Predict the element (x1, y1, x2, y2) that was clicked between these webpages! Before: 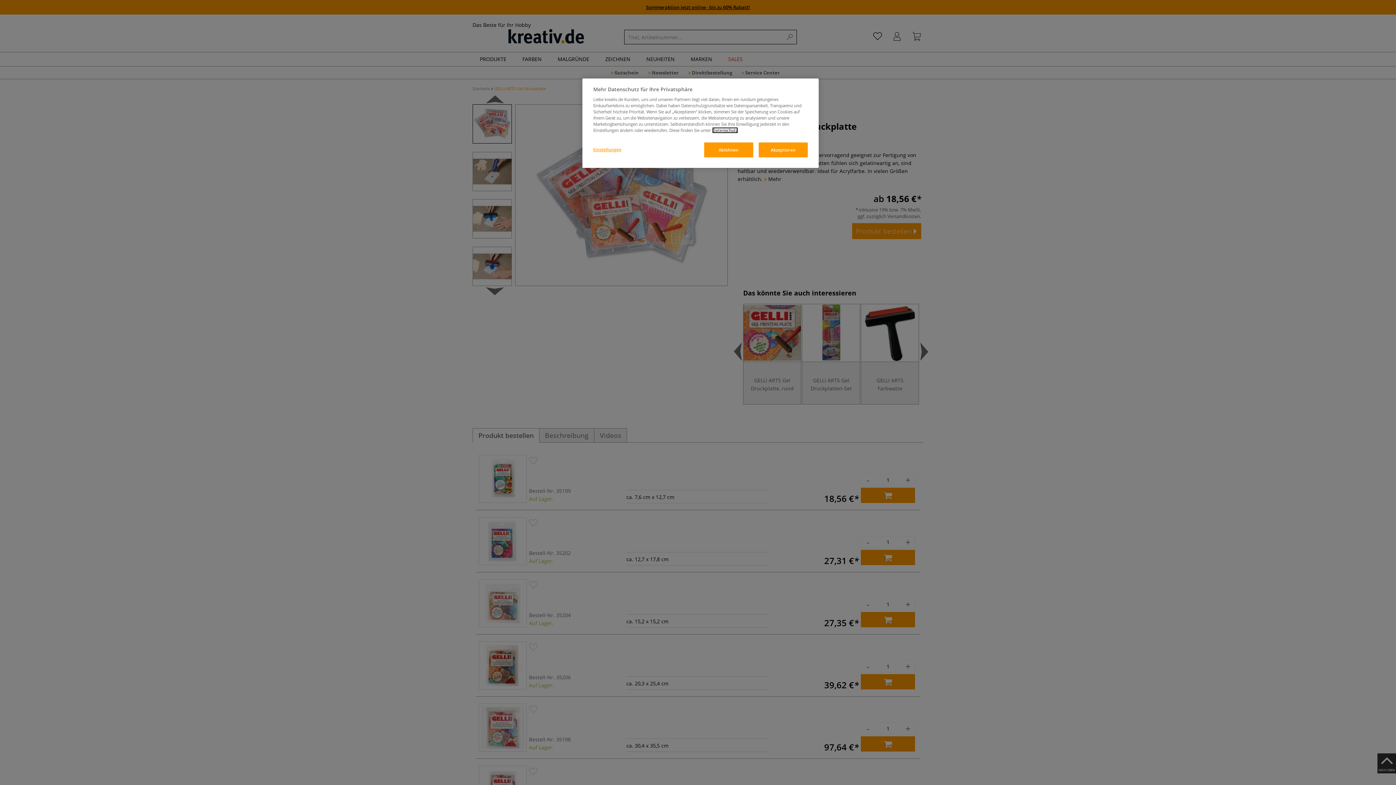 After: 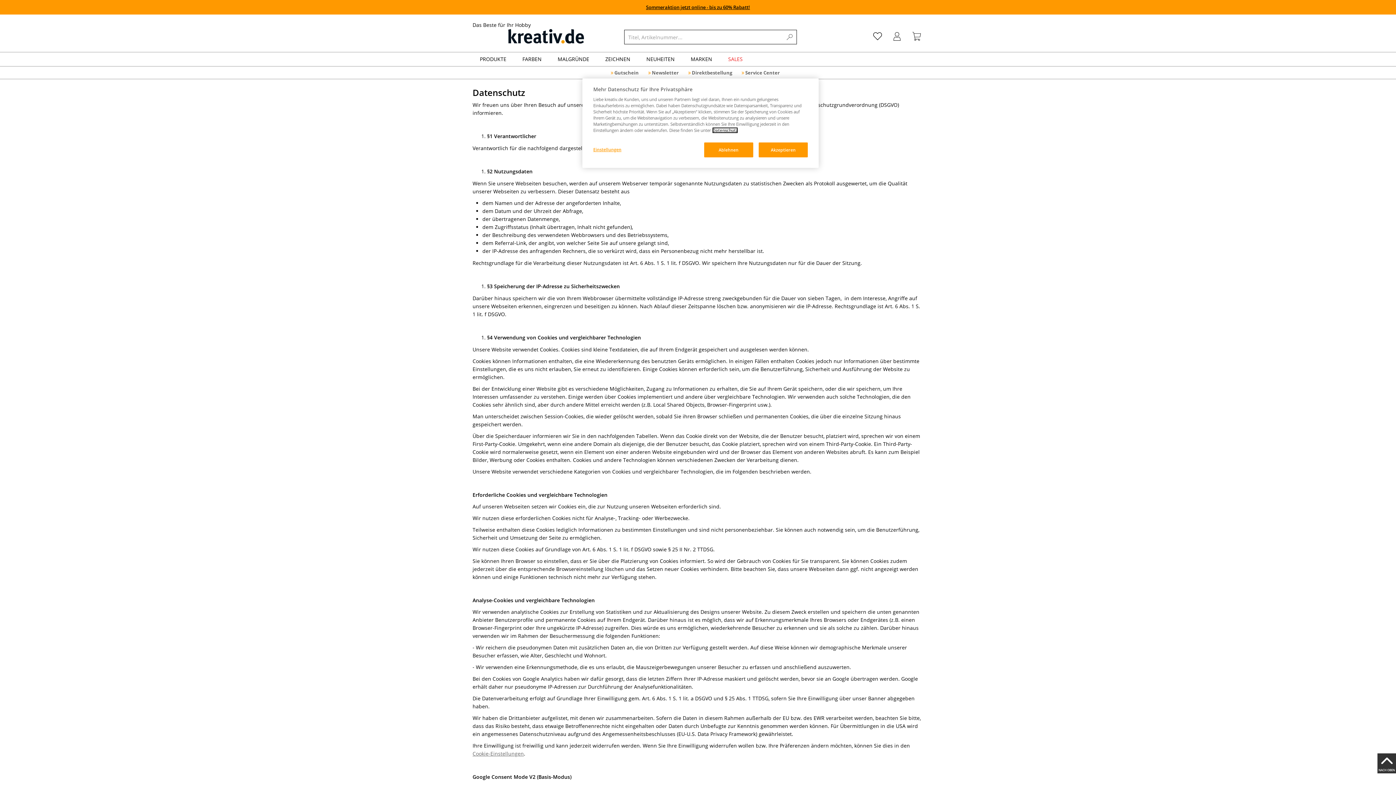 Action: label: Datenschutz bbox: (712, 127, 737, 133)